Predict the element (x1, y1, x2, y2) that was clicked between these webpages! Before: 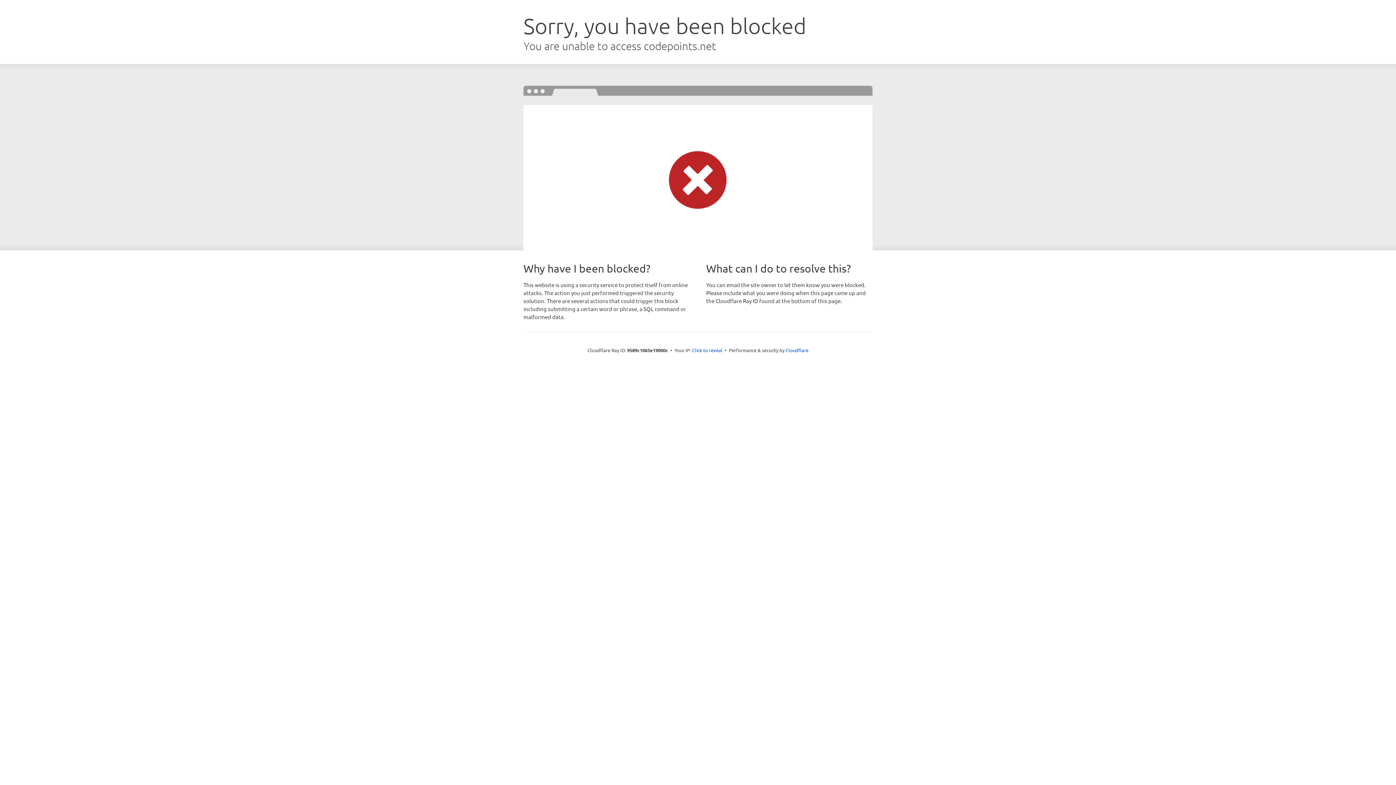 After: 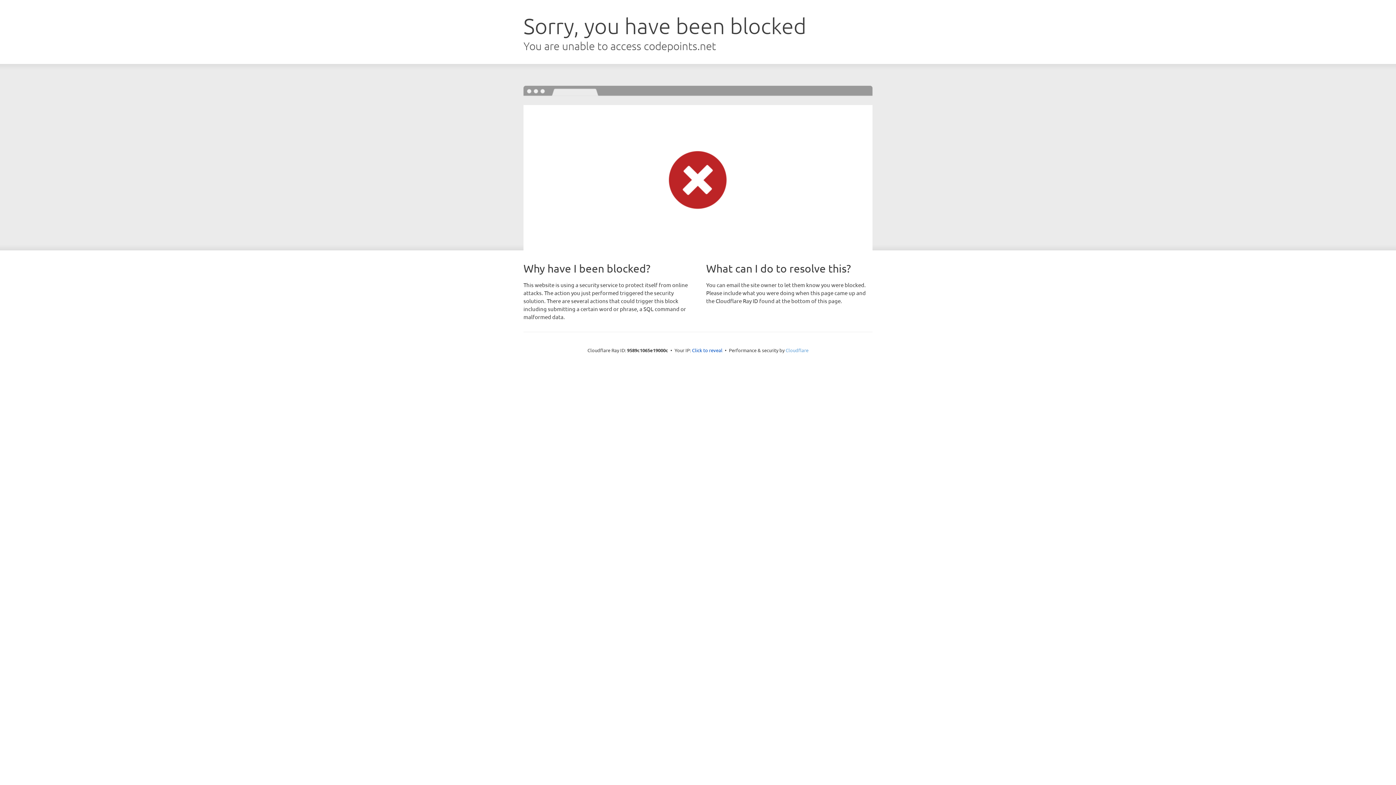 Action: label: Cloudflare bbox: (785, 347, 808, 353)